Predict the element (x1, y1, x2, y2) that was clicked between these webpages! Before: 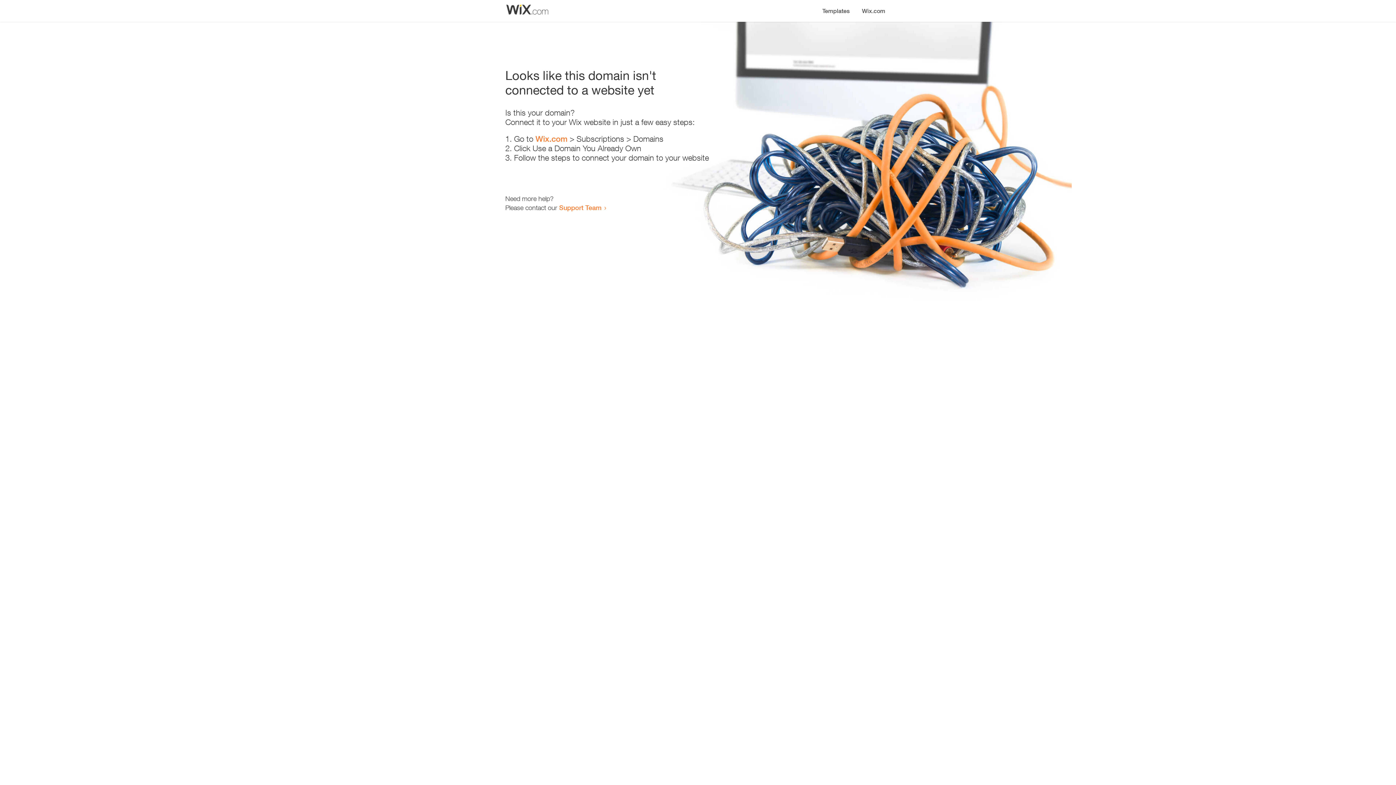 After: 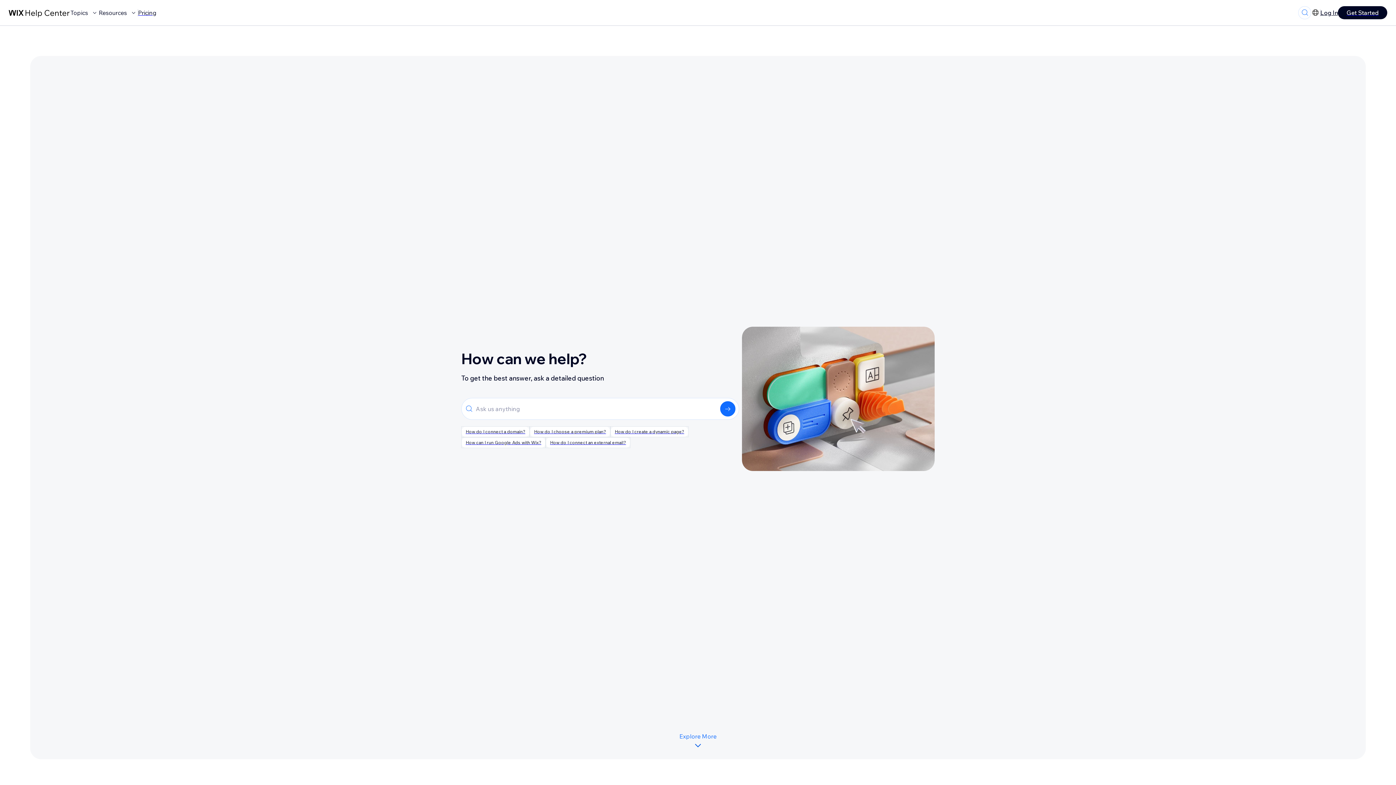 Action: label: Support Team bbox: (559, 203, 601, 211)